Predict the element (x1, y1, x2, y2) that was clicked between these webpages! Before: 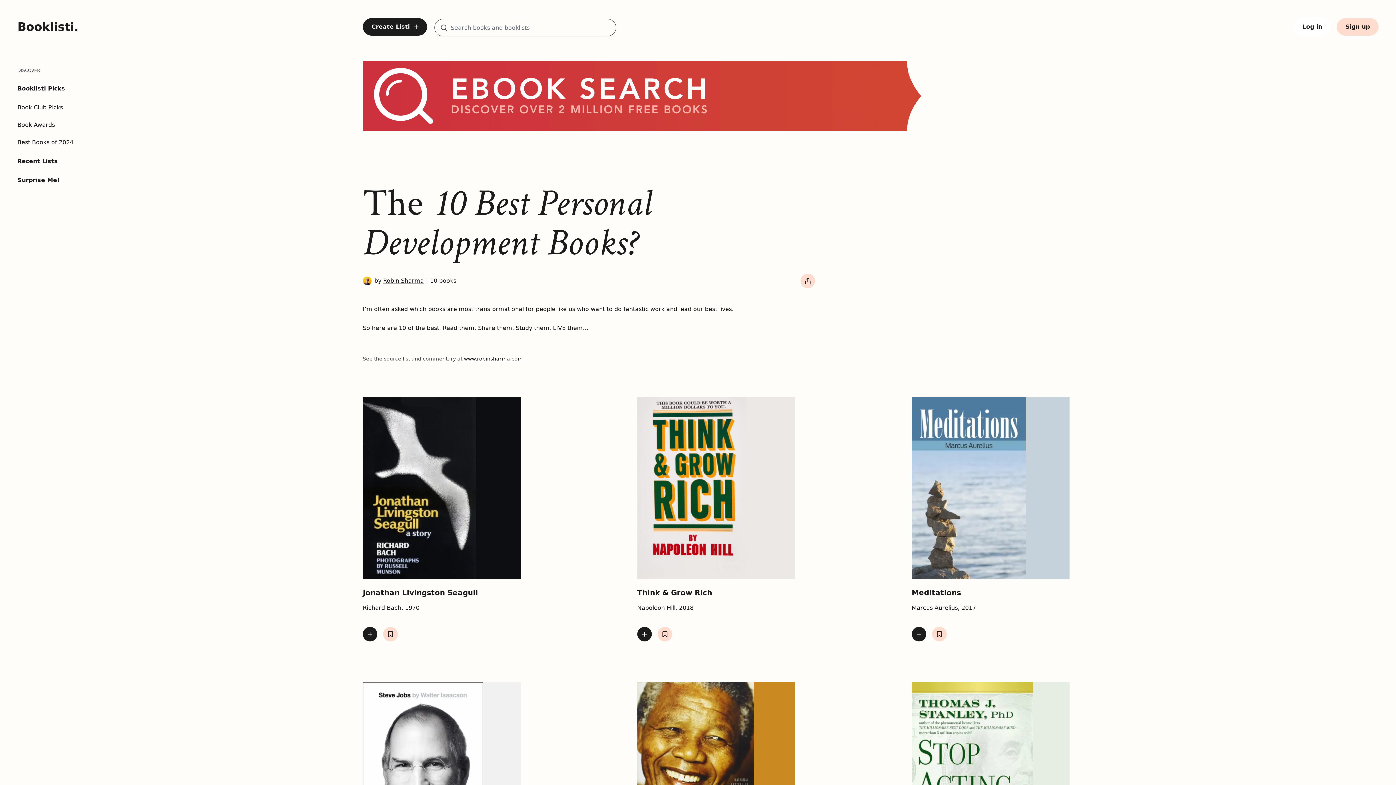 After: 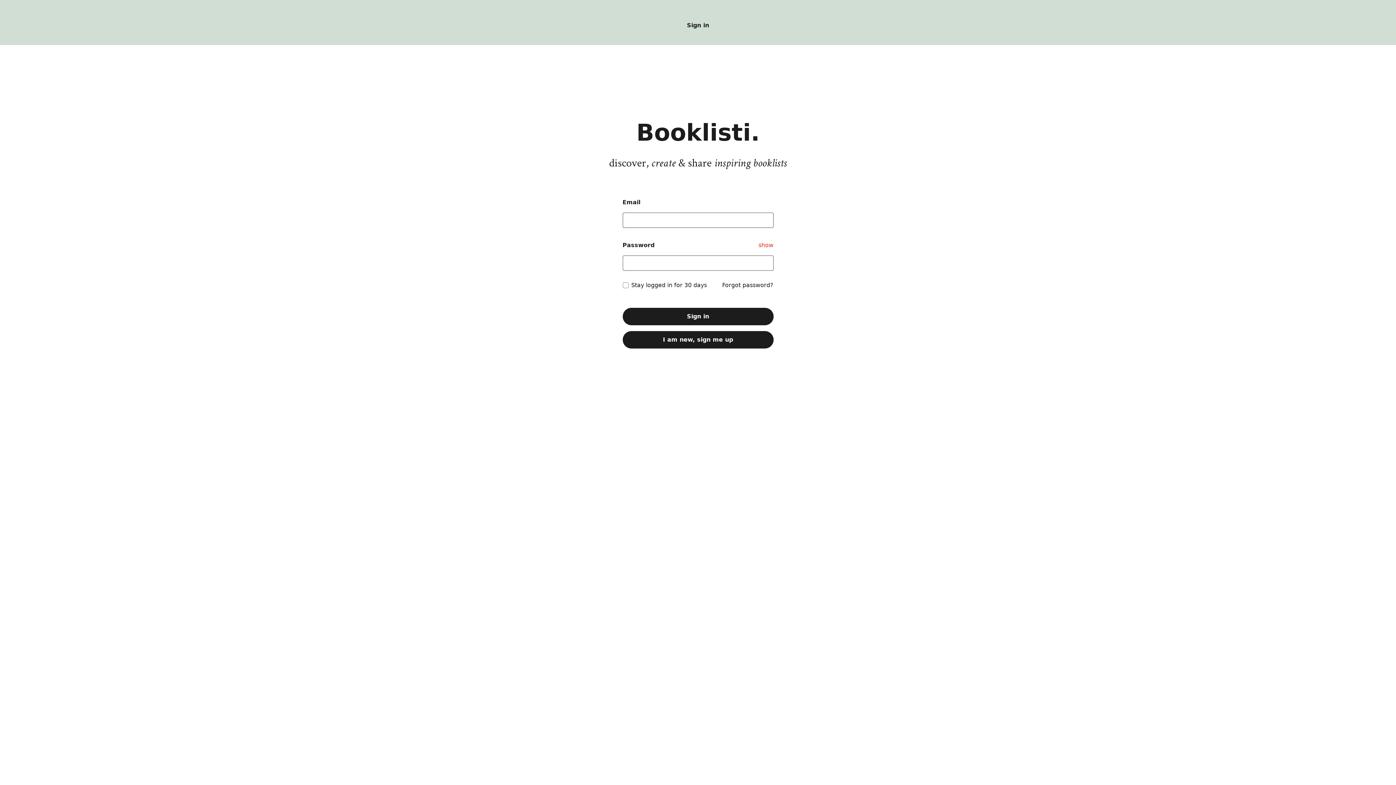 Action: bbox: (362, 18, 427, 35) label: Create Listi